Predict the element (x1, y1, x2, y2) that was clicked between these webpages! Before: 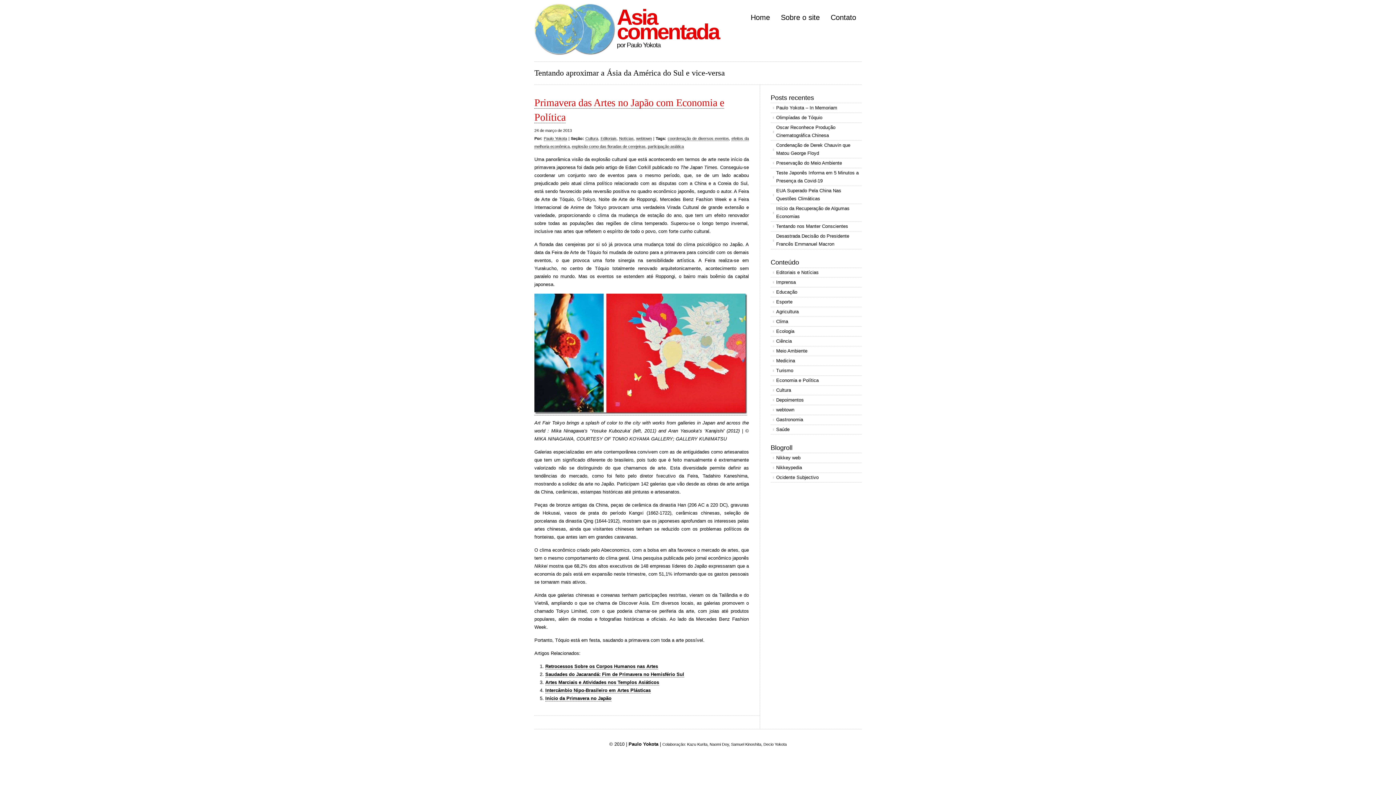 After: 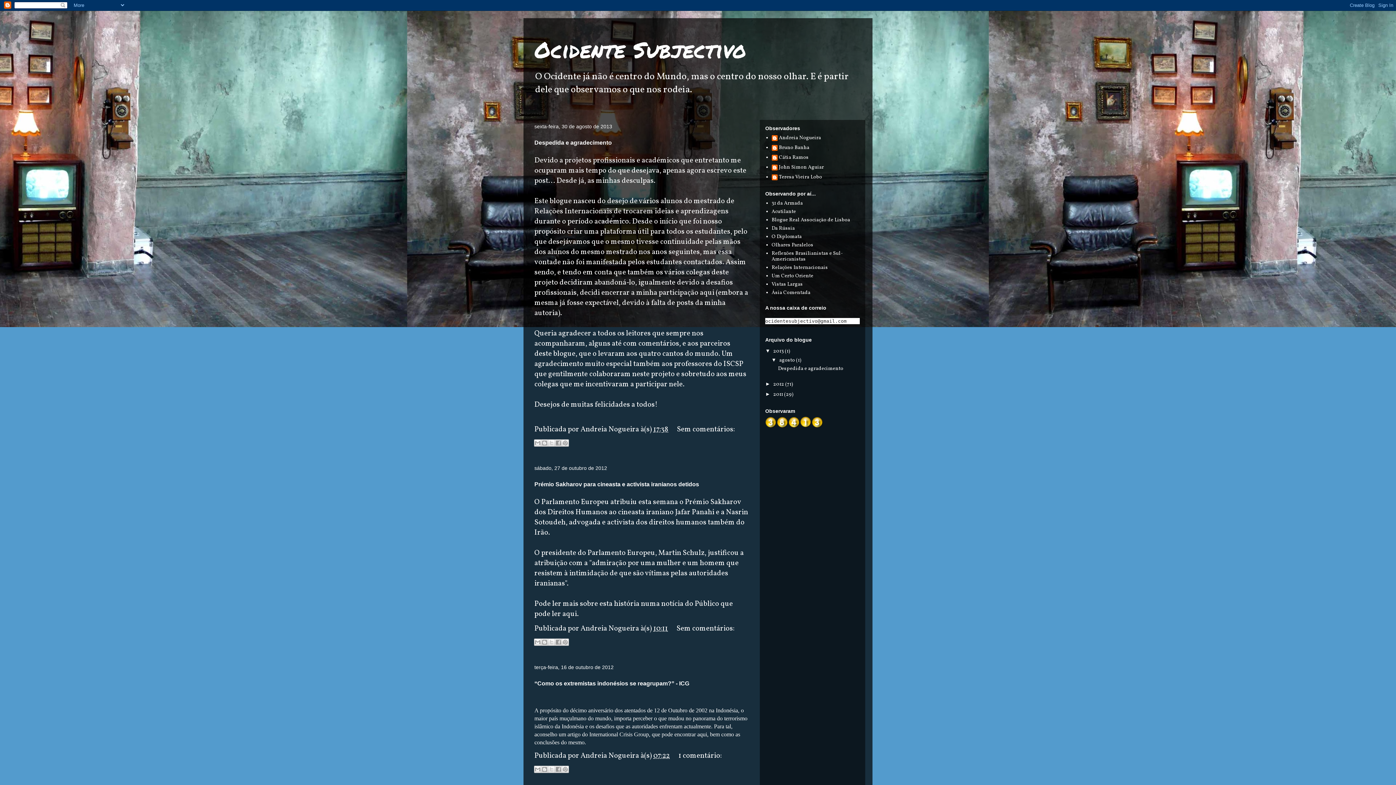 Action: bbox: (770, 473, 861, 482) label: Ocidente Subjectivo